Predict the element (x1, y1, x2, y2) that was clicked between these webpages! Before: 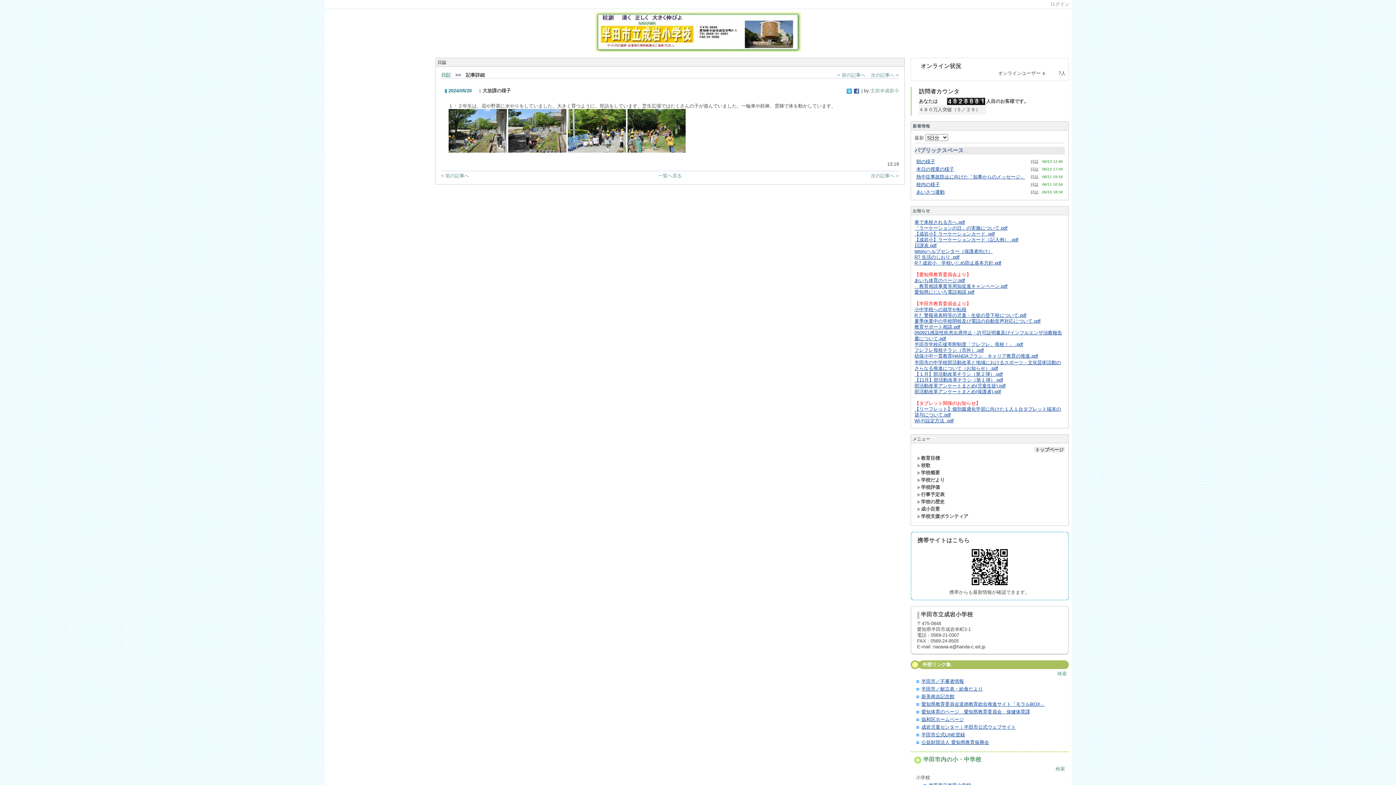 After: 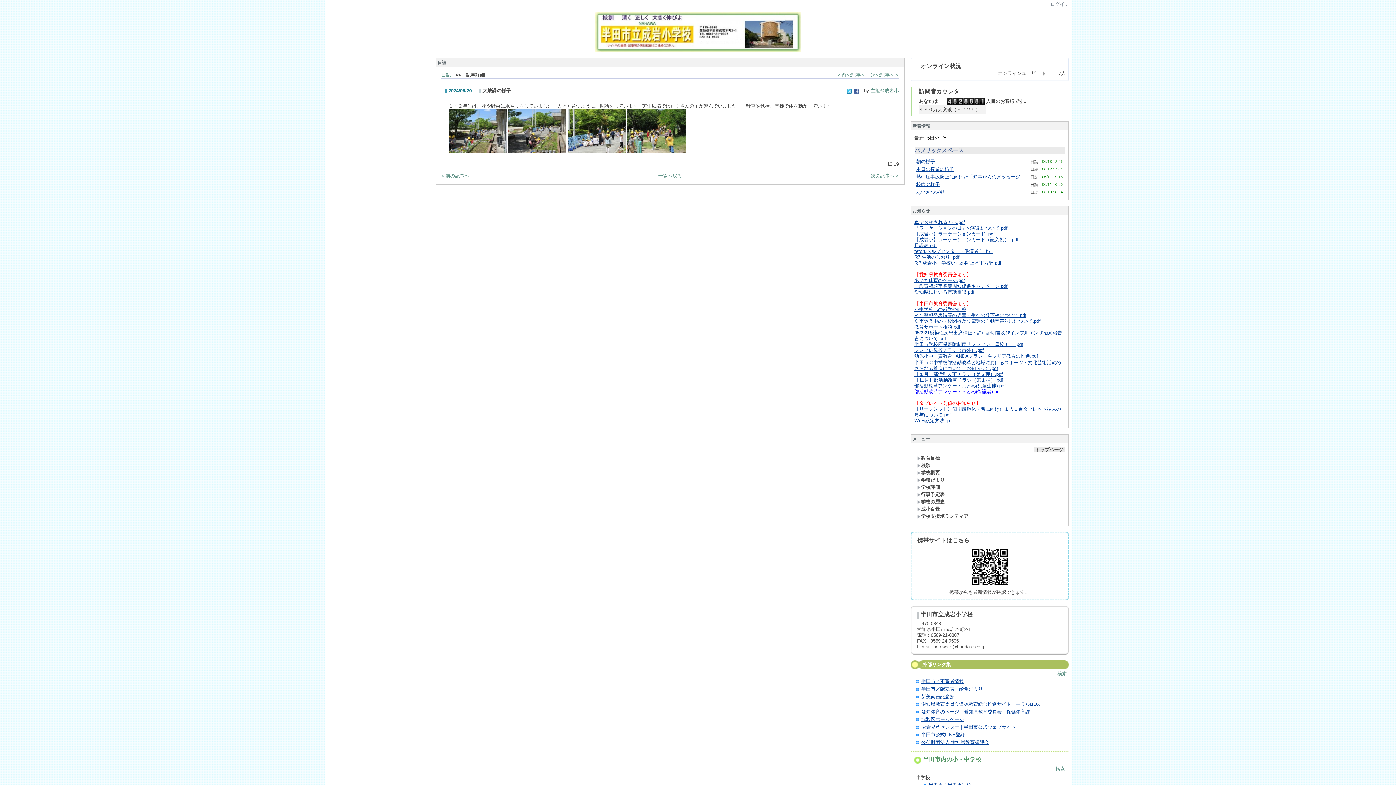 Action: bbox: (914, 389, 1001, 394) label: 部活動改革アンケートまとめ(保護者).pdf